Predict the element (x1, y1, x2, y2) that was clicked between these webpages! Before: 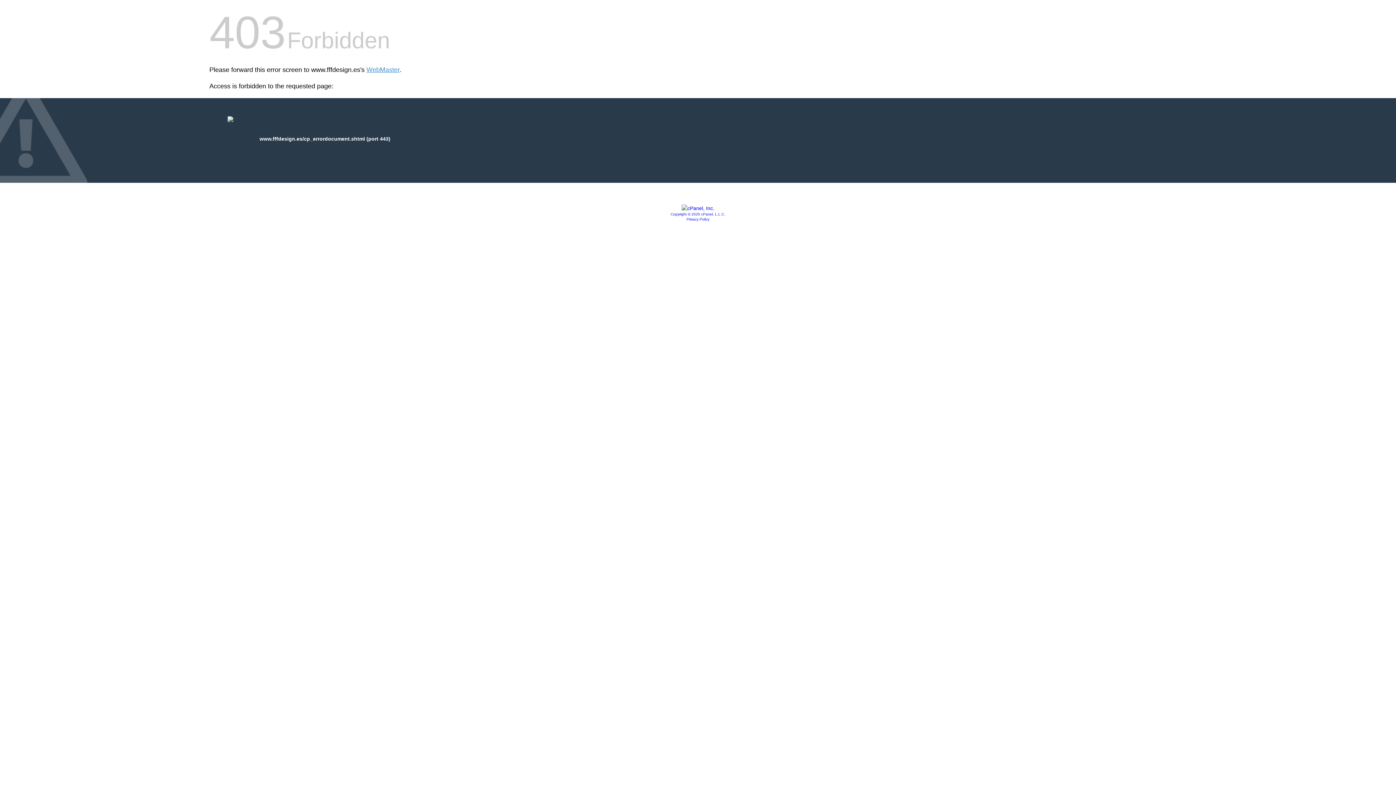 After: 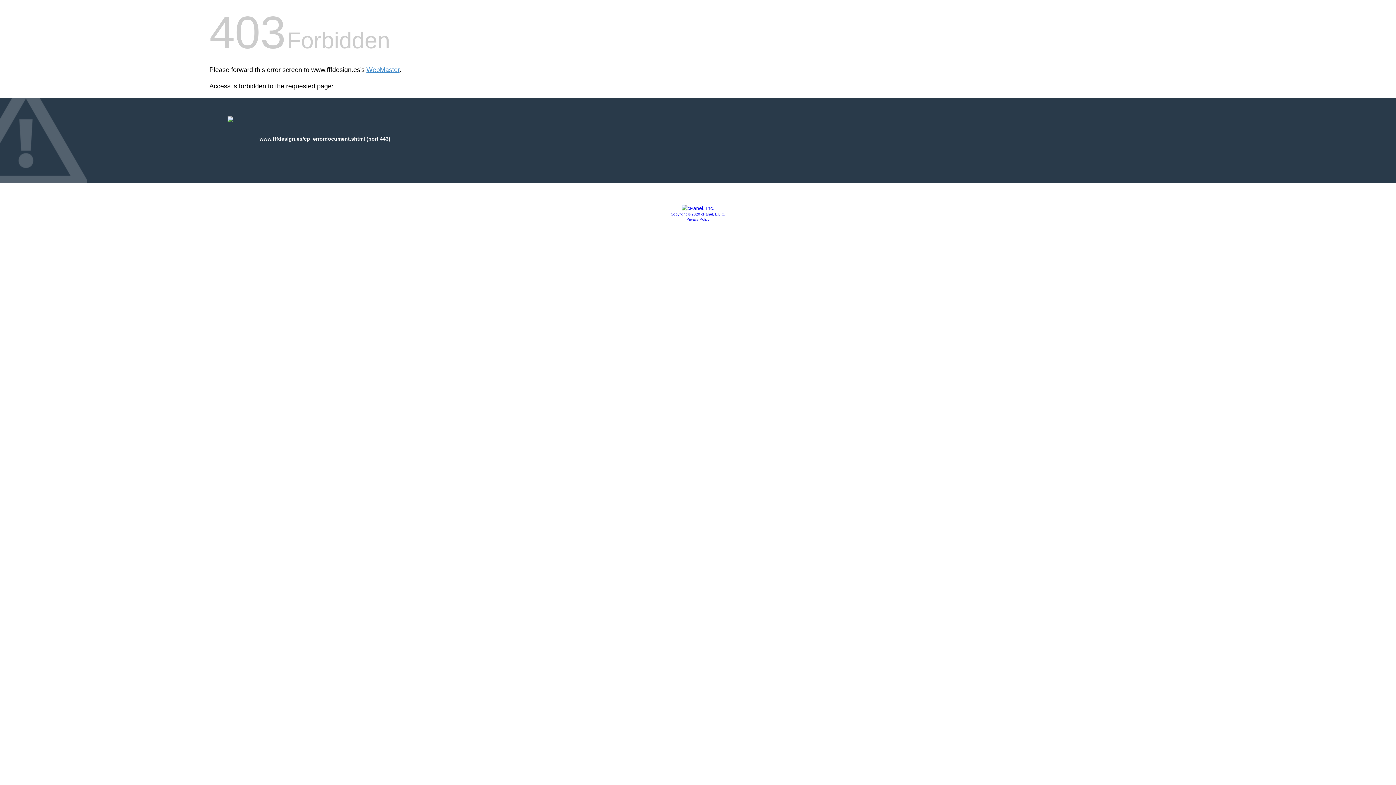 Action: label: Copyright © 2020 cPanel, L.L.C. bbox: (670, 212, 725, 216)